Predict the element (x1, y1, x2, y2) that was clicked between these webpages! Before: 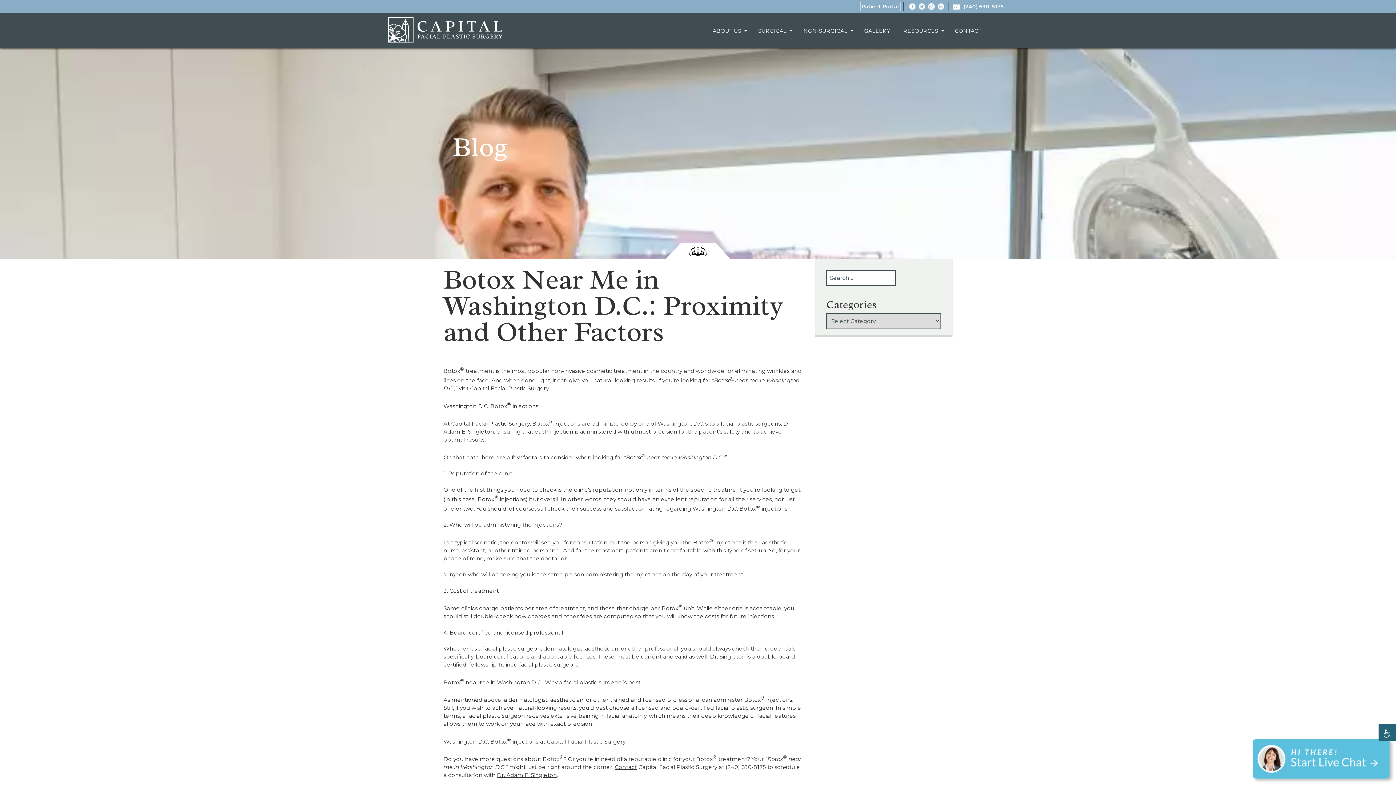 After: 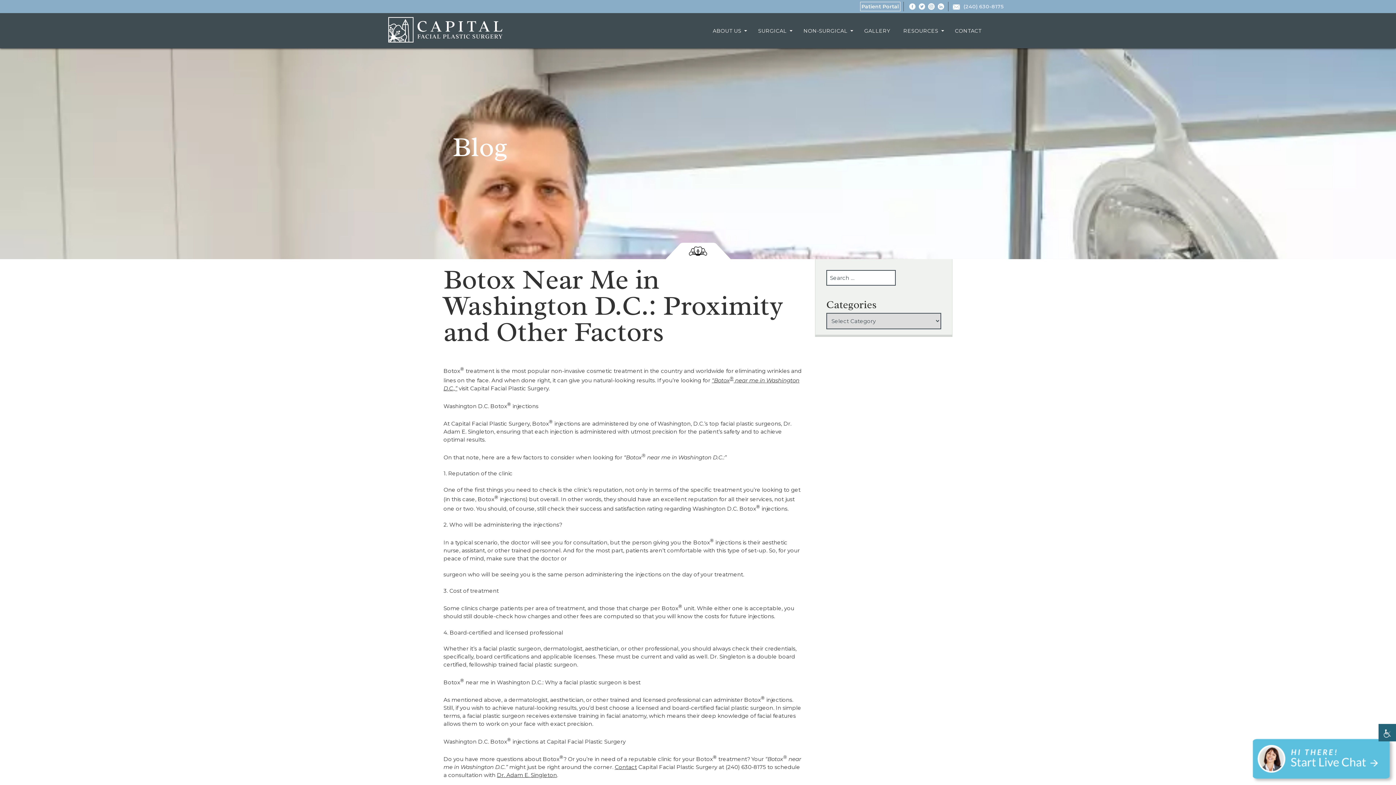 Action: label: (240) 630-8175 bbox: (961, 3, 1003, 9)